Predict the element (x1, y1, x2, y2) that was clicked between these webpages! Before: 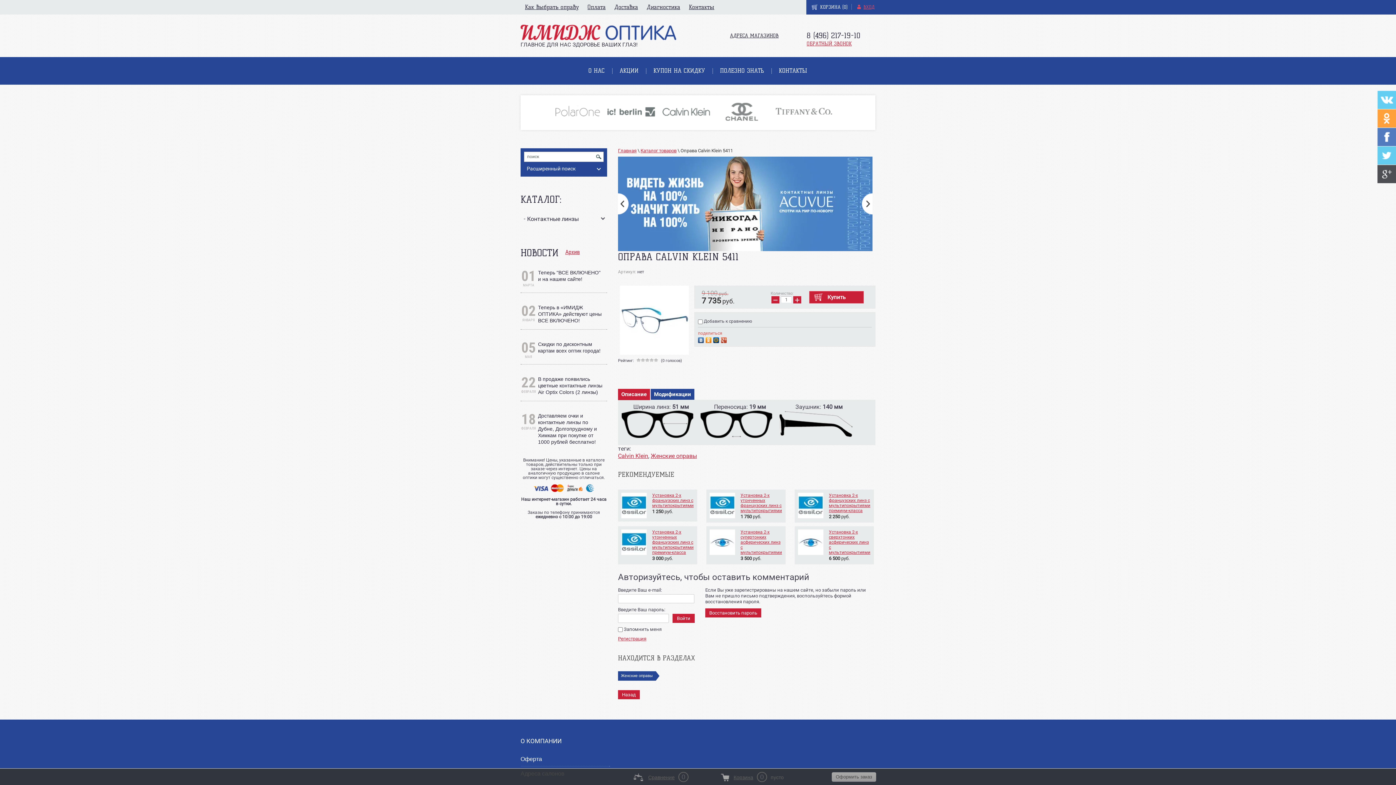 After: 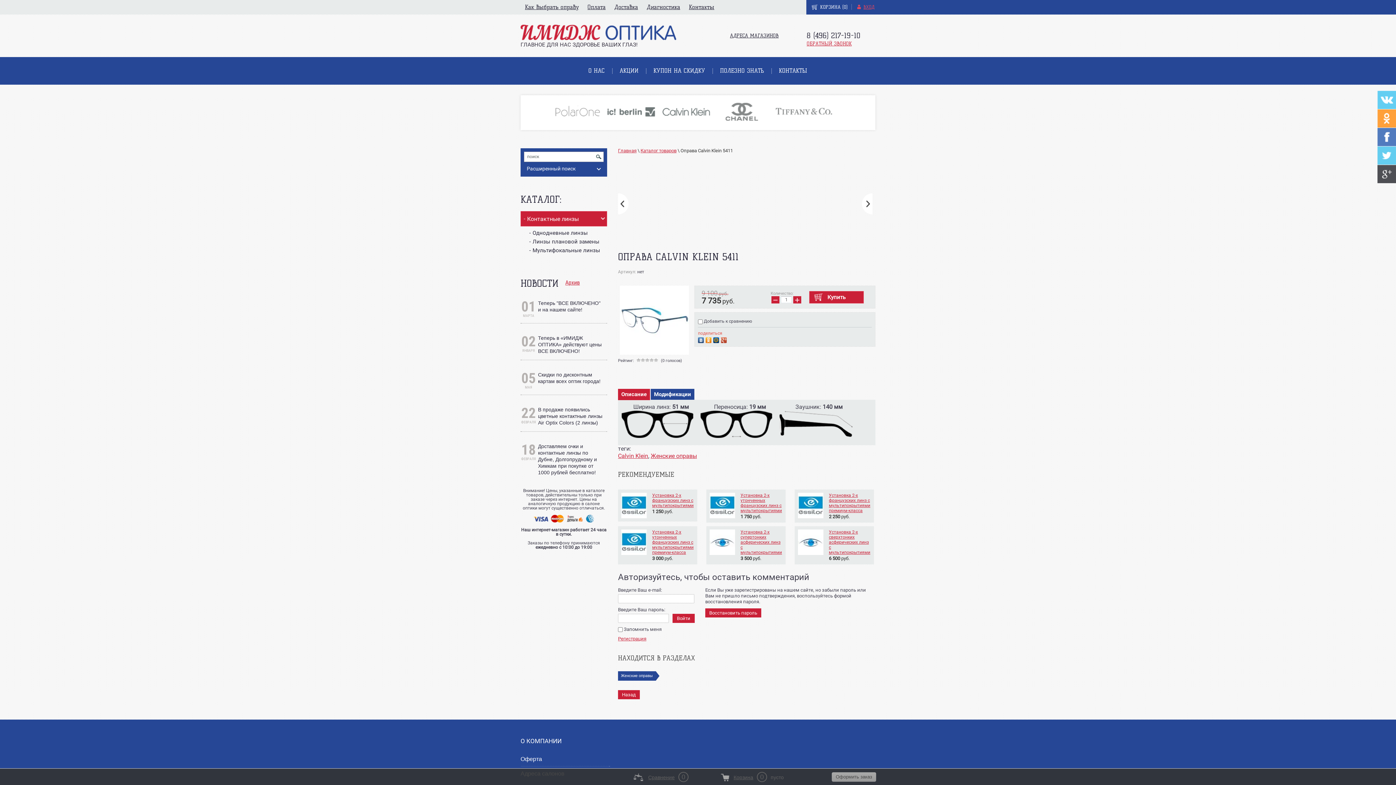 Action: label: Контактные линзы bbox: (520, 211, 607, 226)